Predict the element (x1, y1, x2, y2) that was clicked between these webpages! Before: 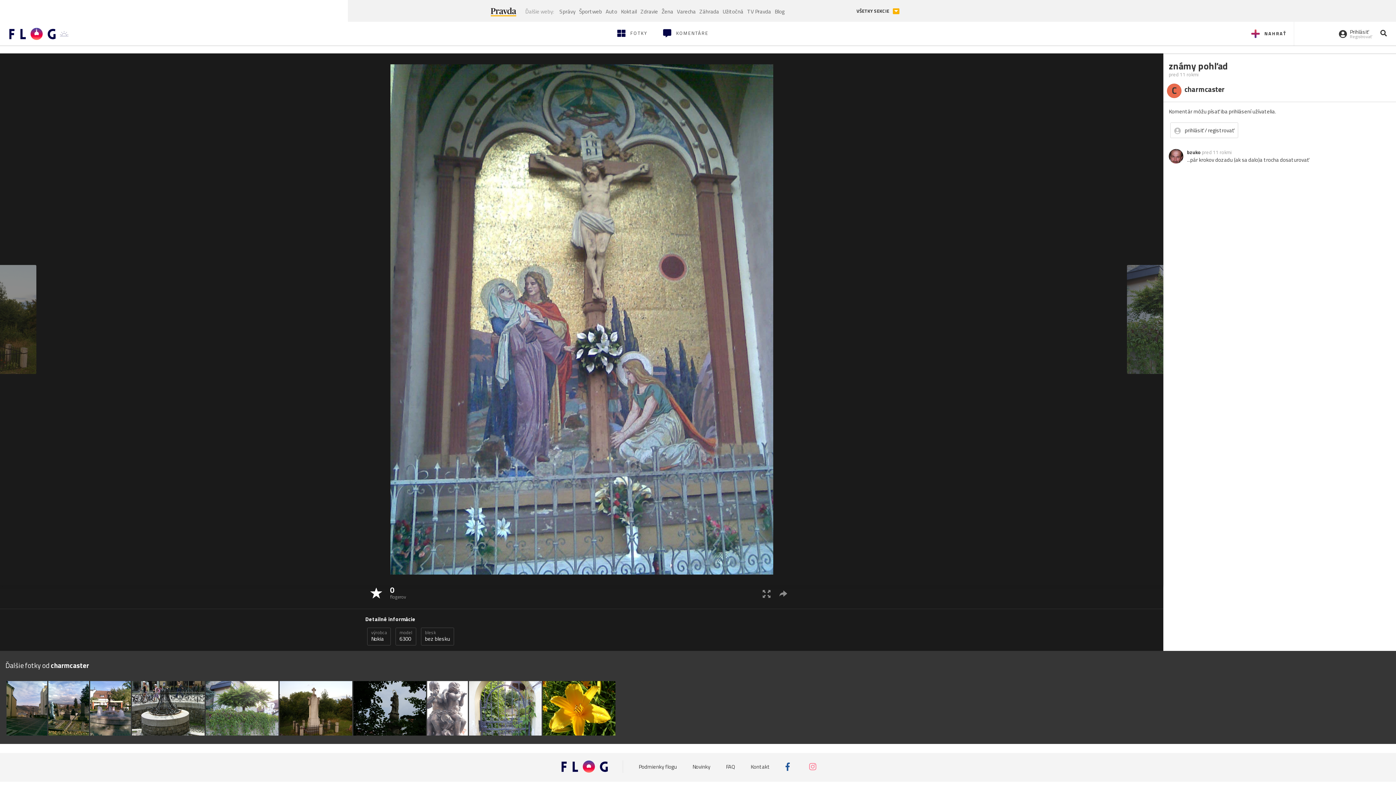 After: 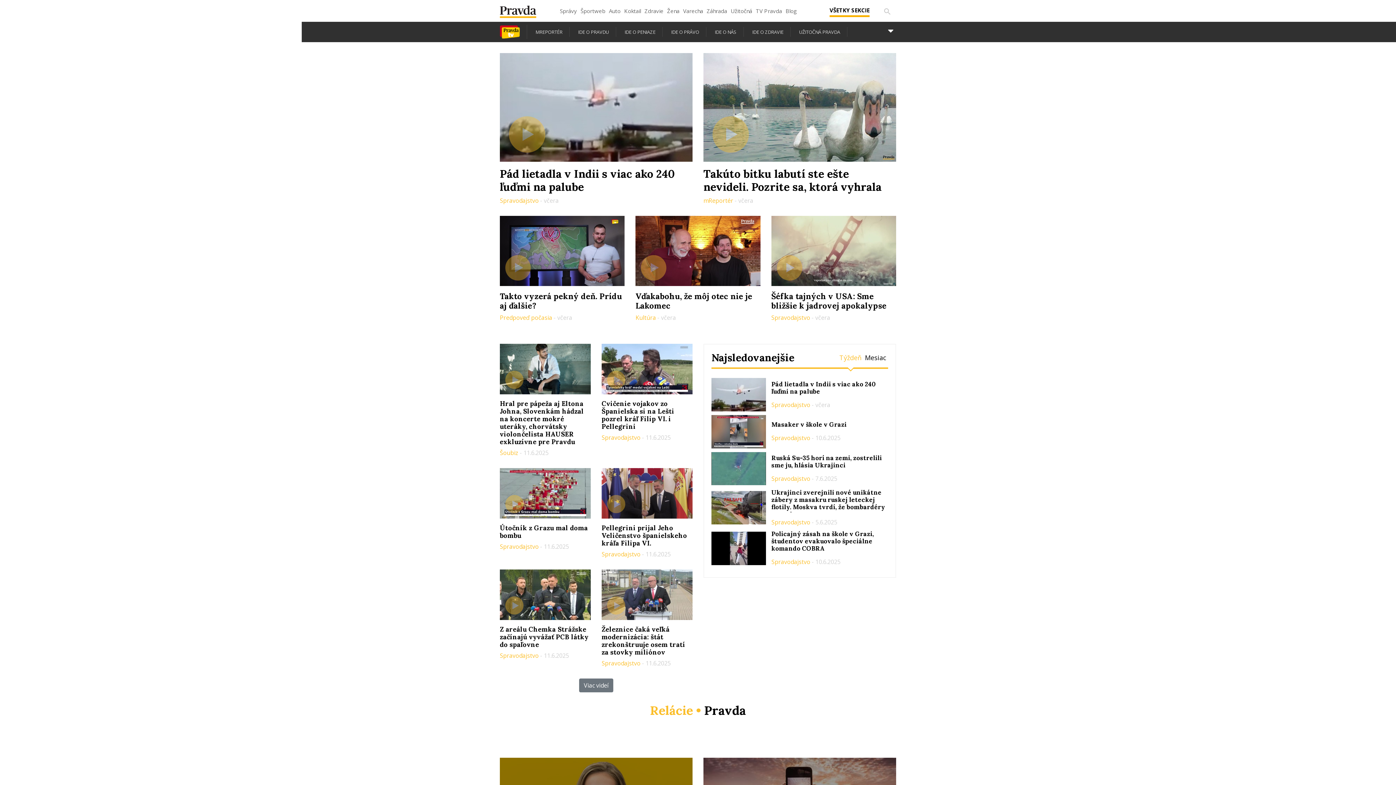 Action: label: TV Pravda bbox: (745, 5, 773, 16)